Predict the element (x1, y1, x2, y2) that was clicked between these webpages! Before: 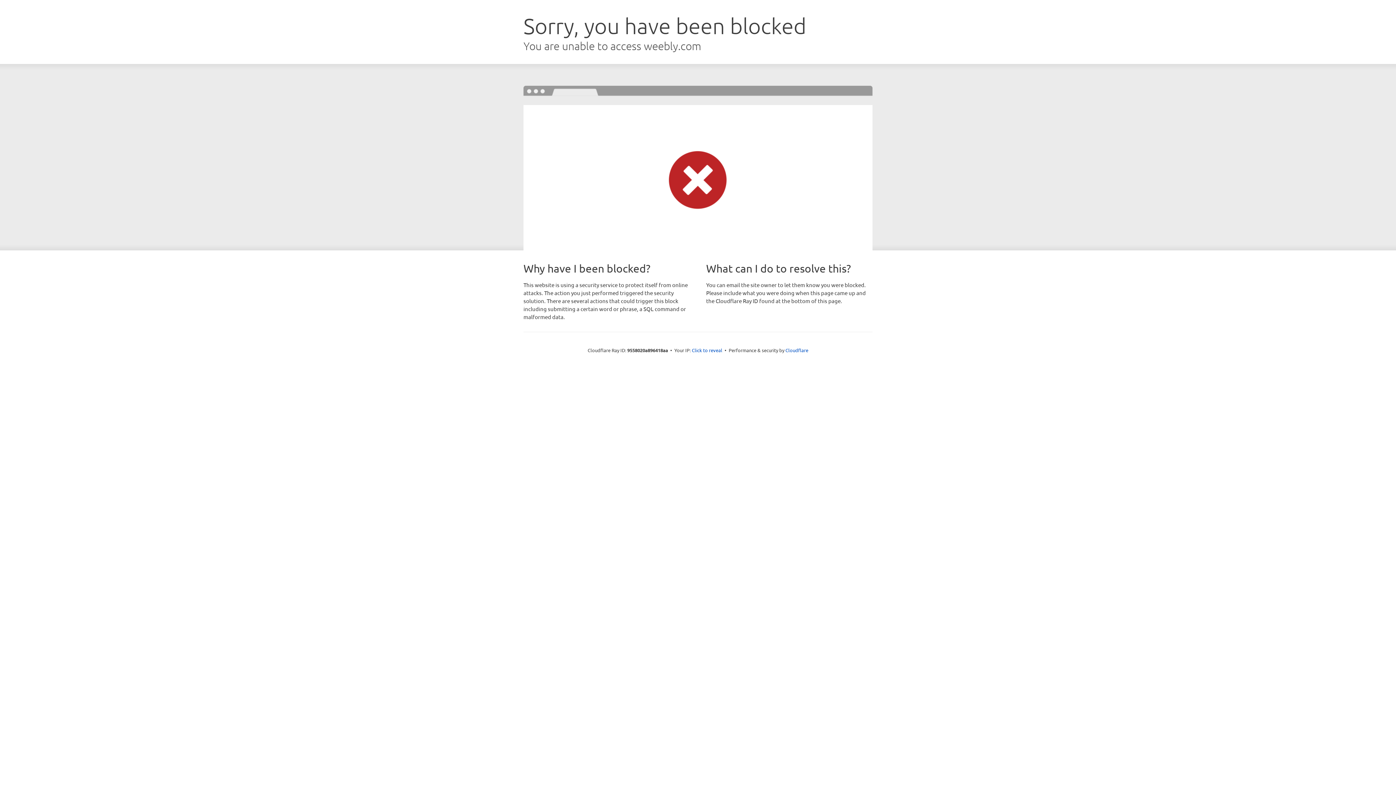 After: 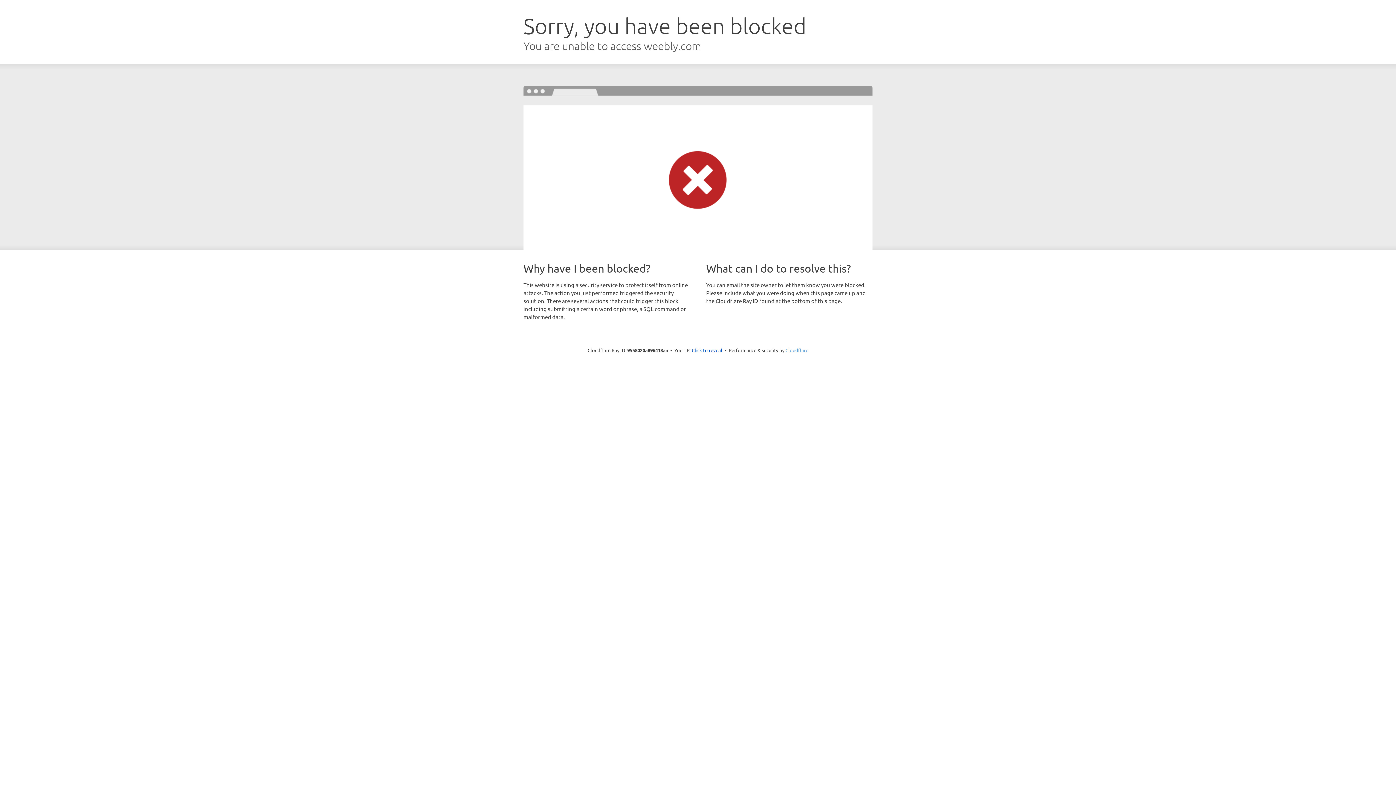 Action: bbox: (785, 347, 808, 353) label: Cloudflare